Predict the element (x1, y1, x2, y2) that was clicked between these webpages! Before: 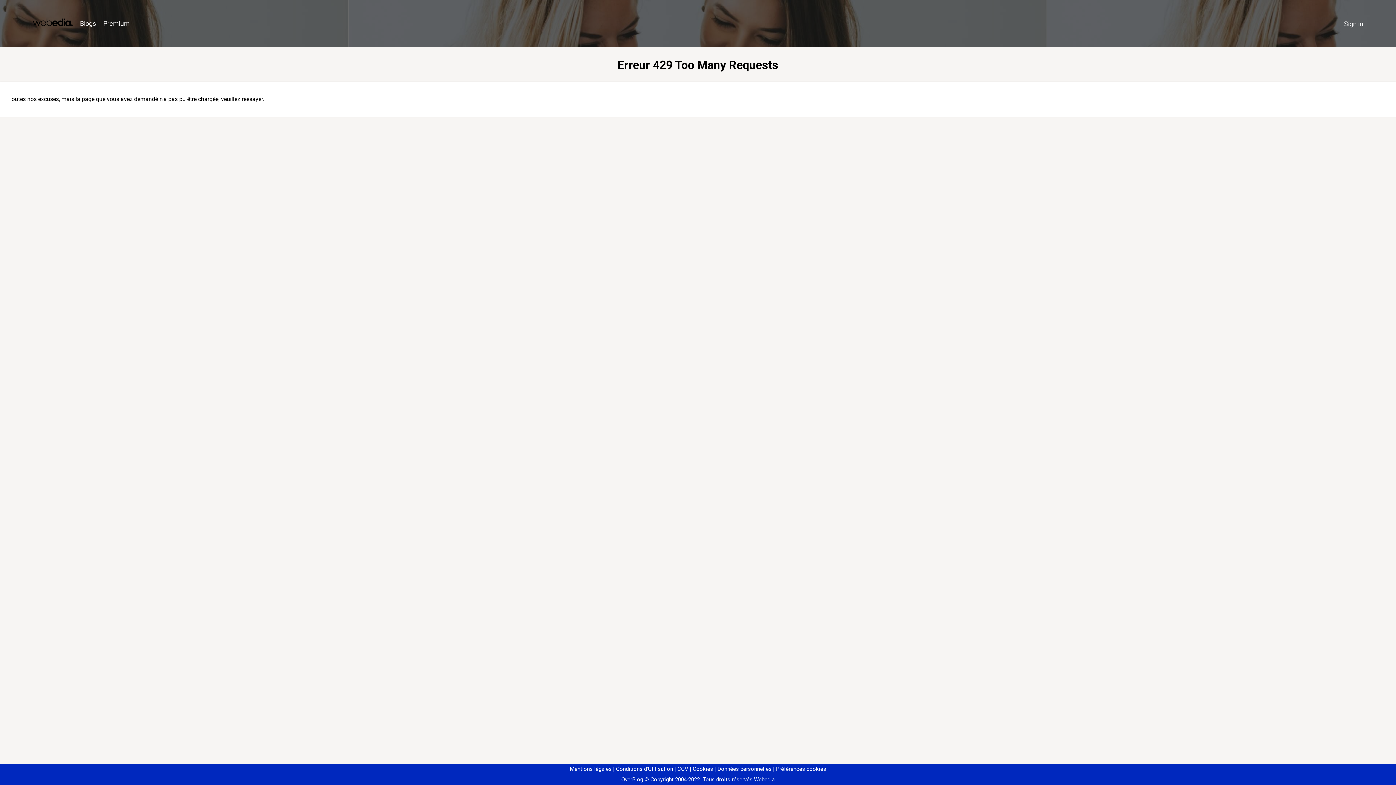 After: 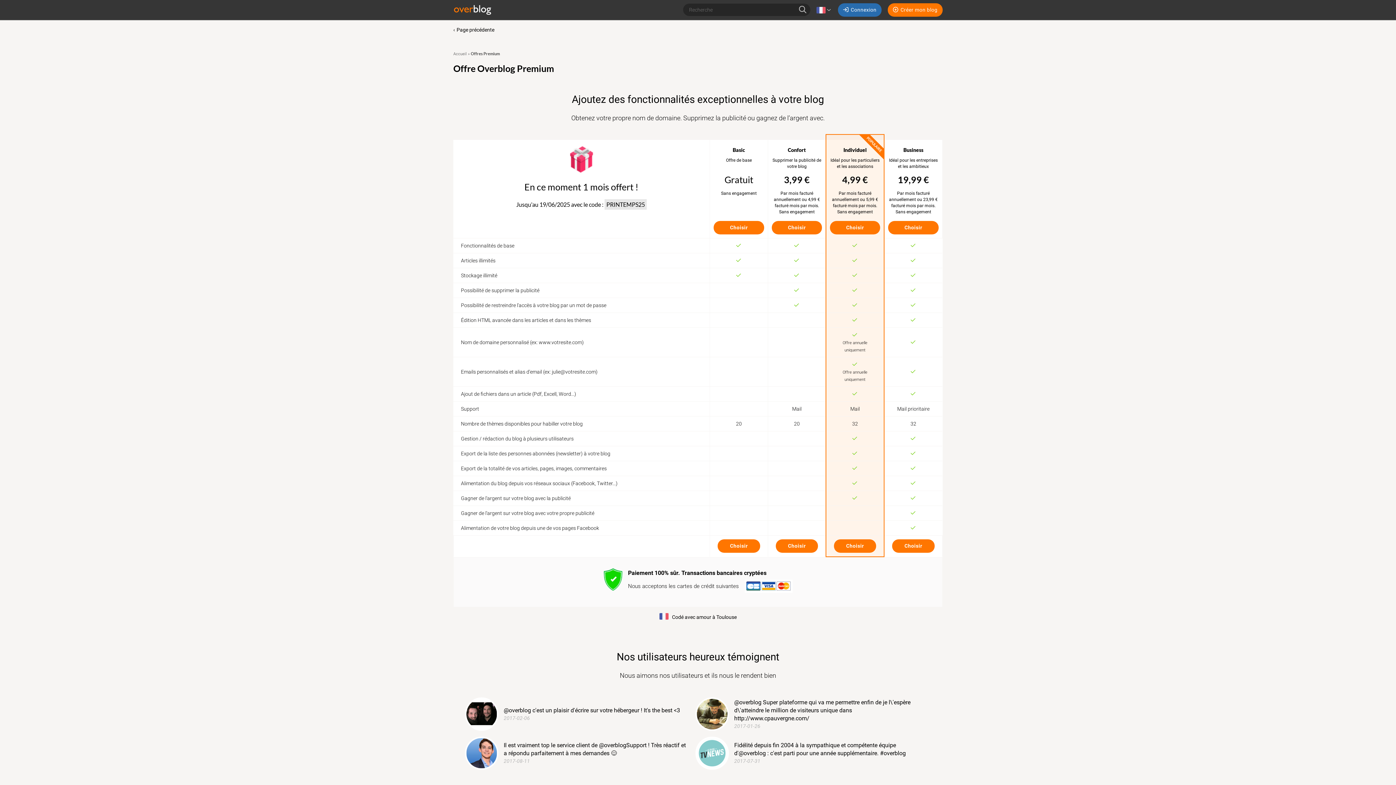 Action: bbox: (99, 16, 133, 31) label: Premium